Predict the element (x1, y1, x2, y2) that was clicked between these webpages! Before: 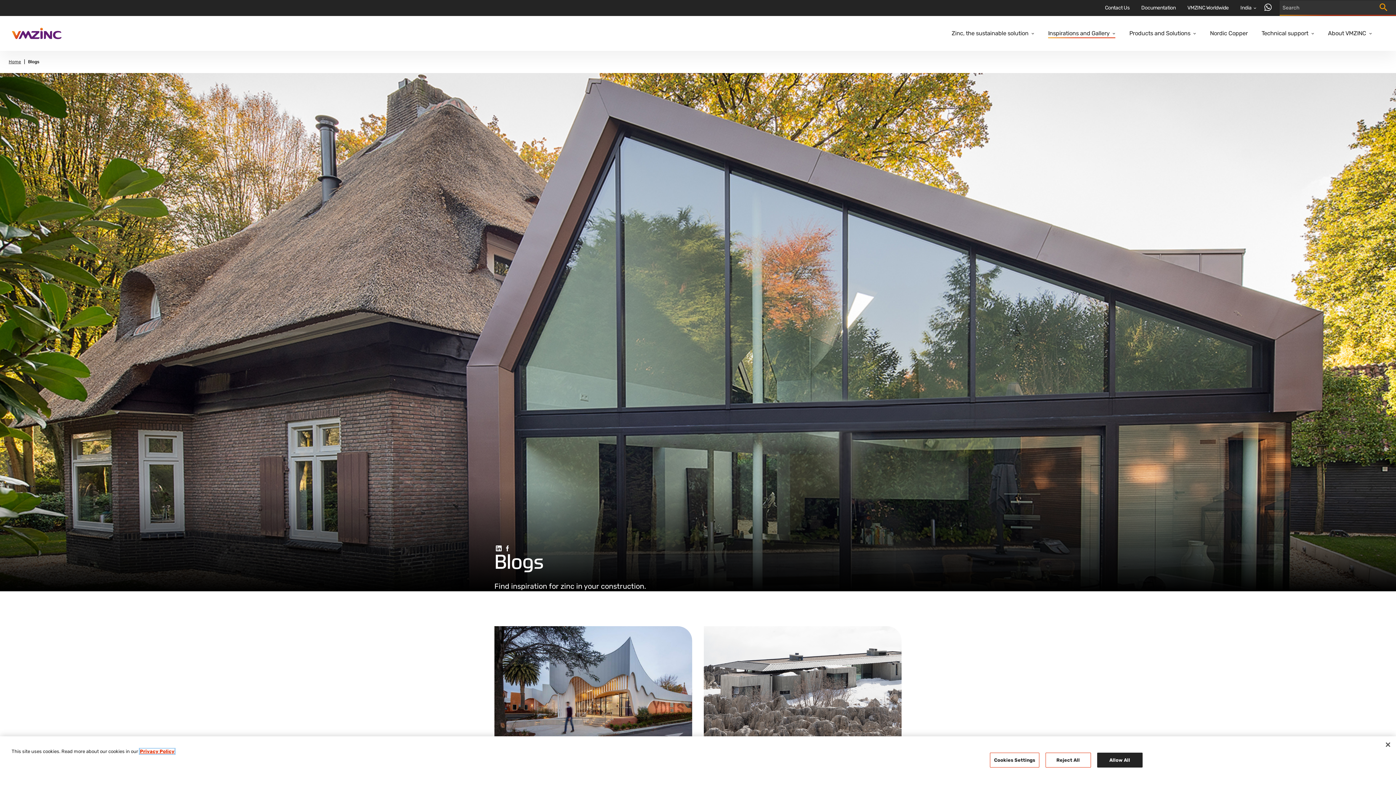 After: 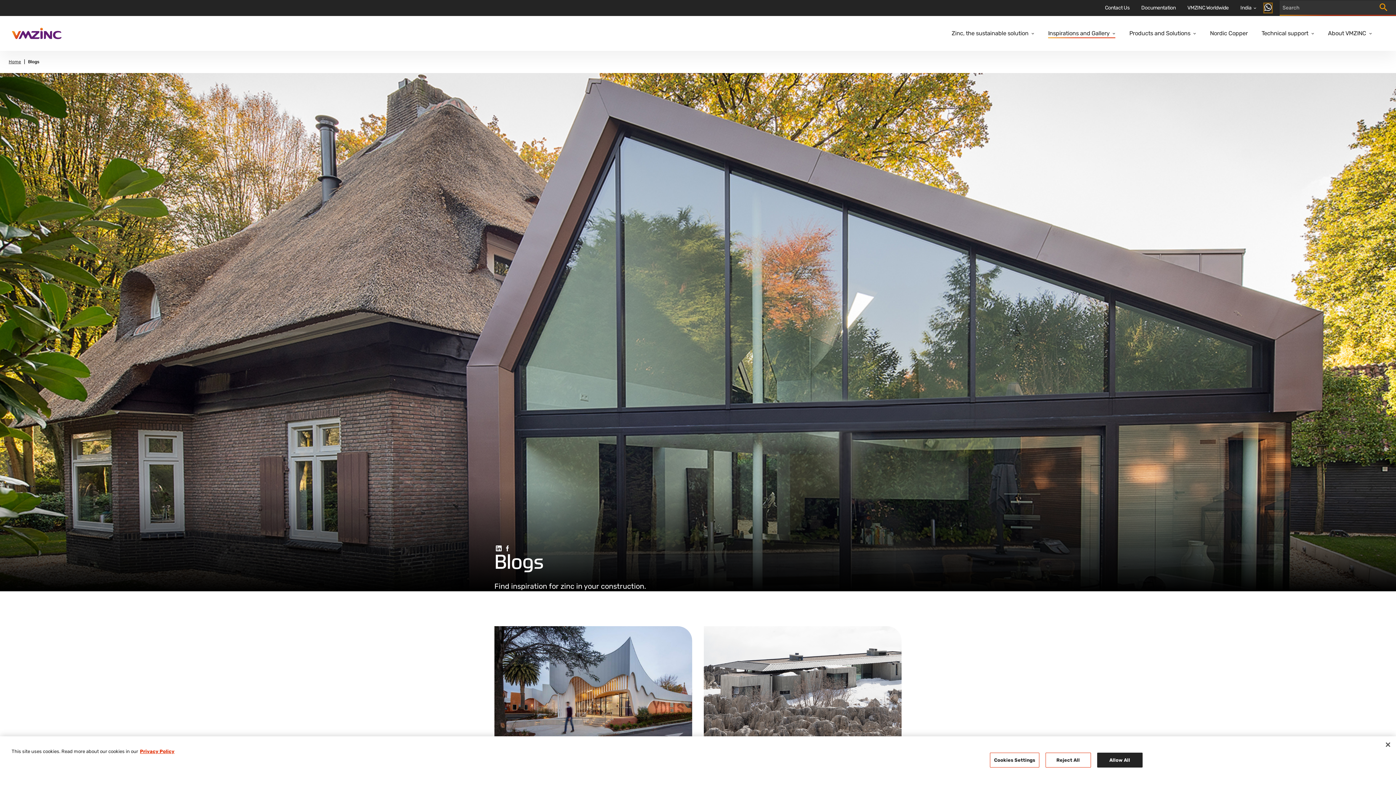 Action: bbox: (1264, 3, 1272, 12) label: contact us via WhatsApp